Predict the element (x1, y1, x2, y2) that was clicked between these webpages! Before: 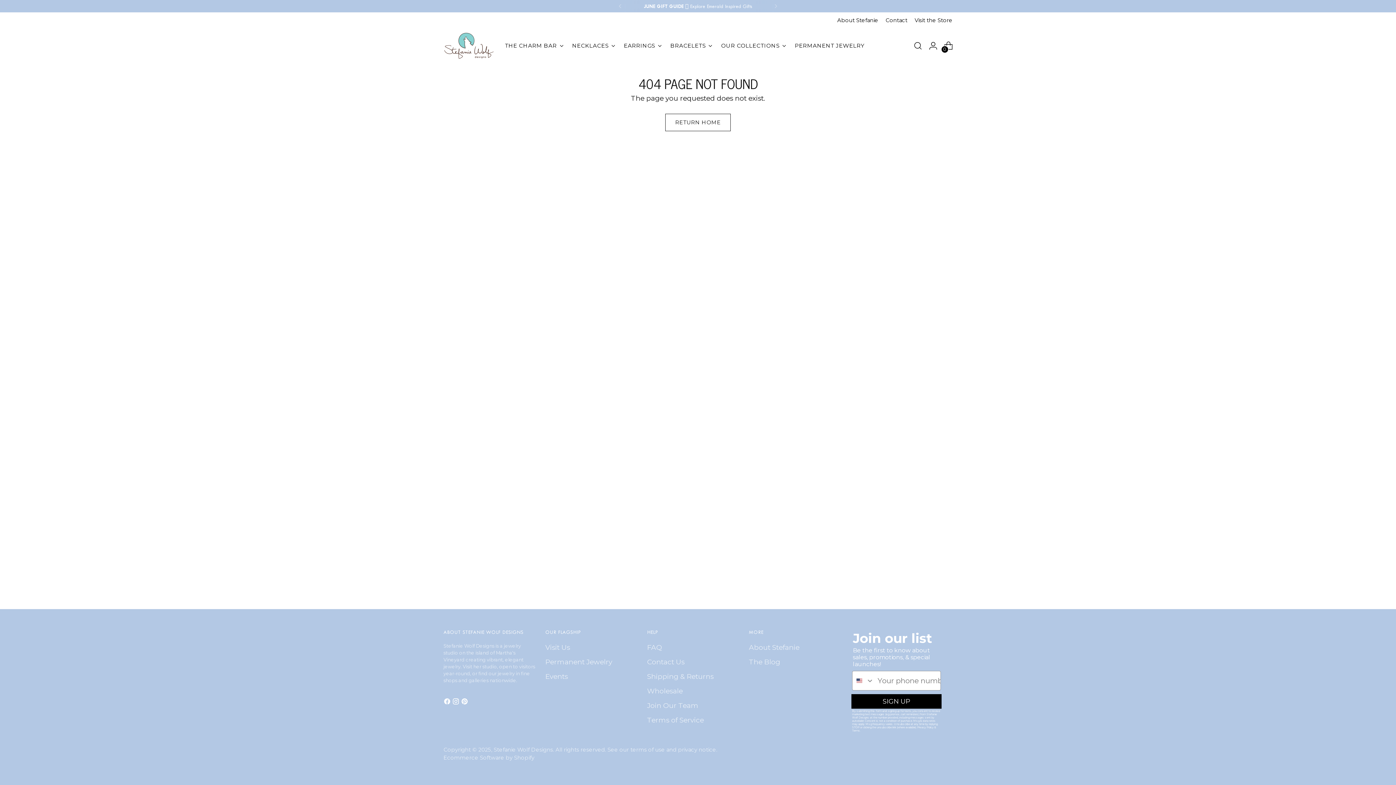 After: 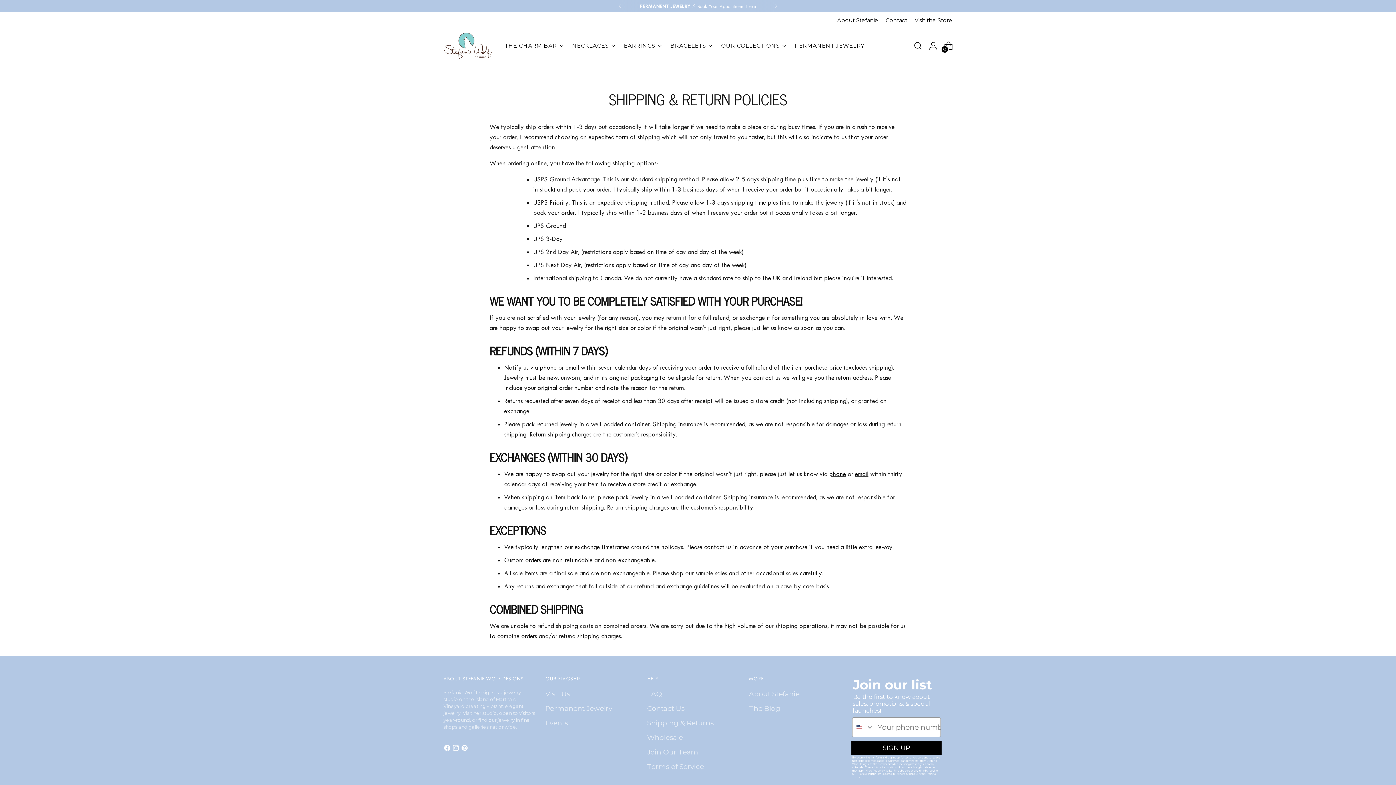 Action: bbox: (647, 672, 713, 681) label: Shipping & Returns